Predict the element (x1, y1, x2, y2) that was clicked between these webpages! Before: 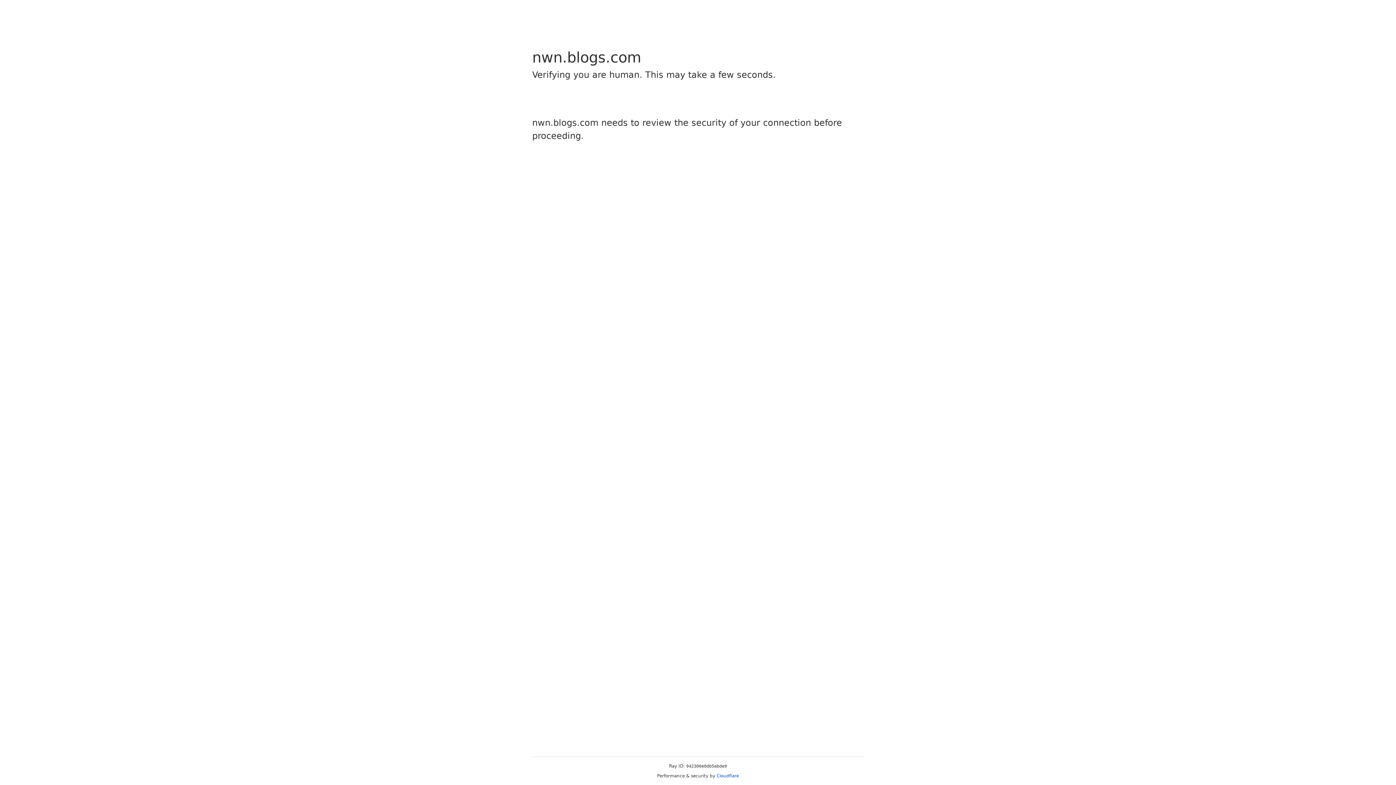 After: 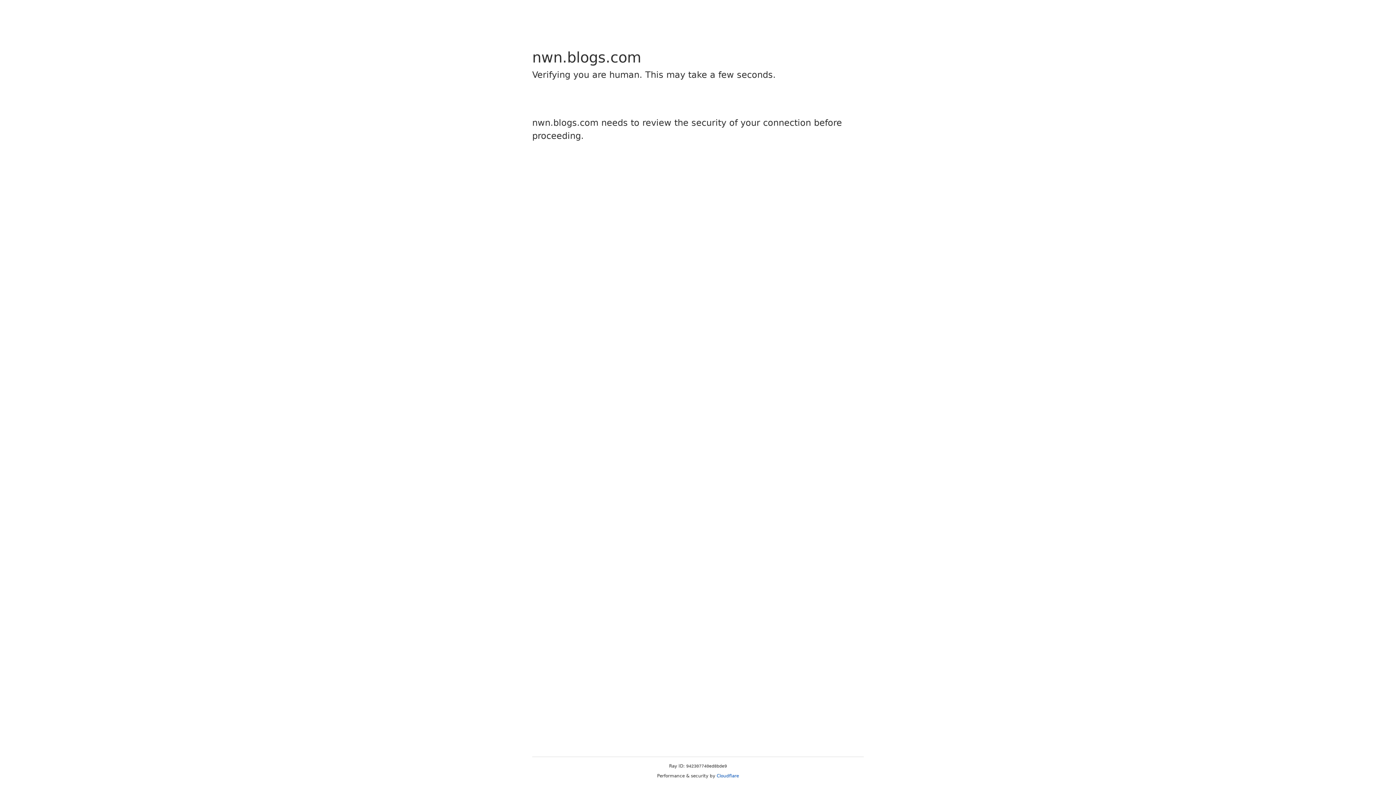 Action: label: Cloudflare bbox: (716, 773, 739, 778)